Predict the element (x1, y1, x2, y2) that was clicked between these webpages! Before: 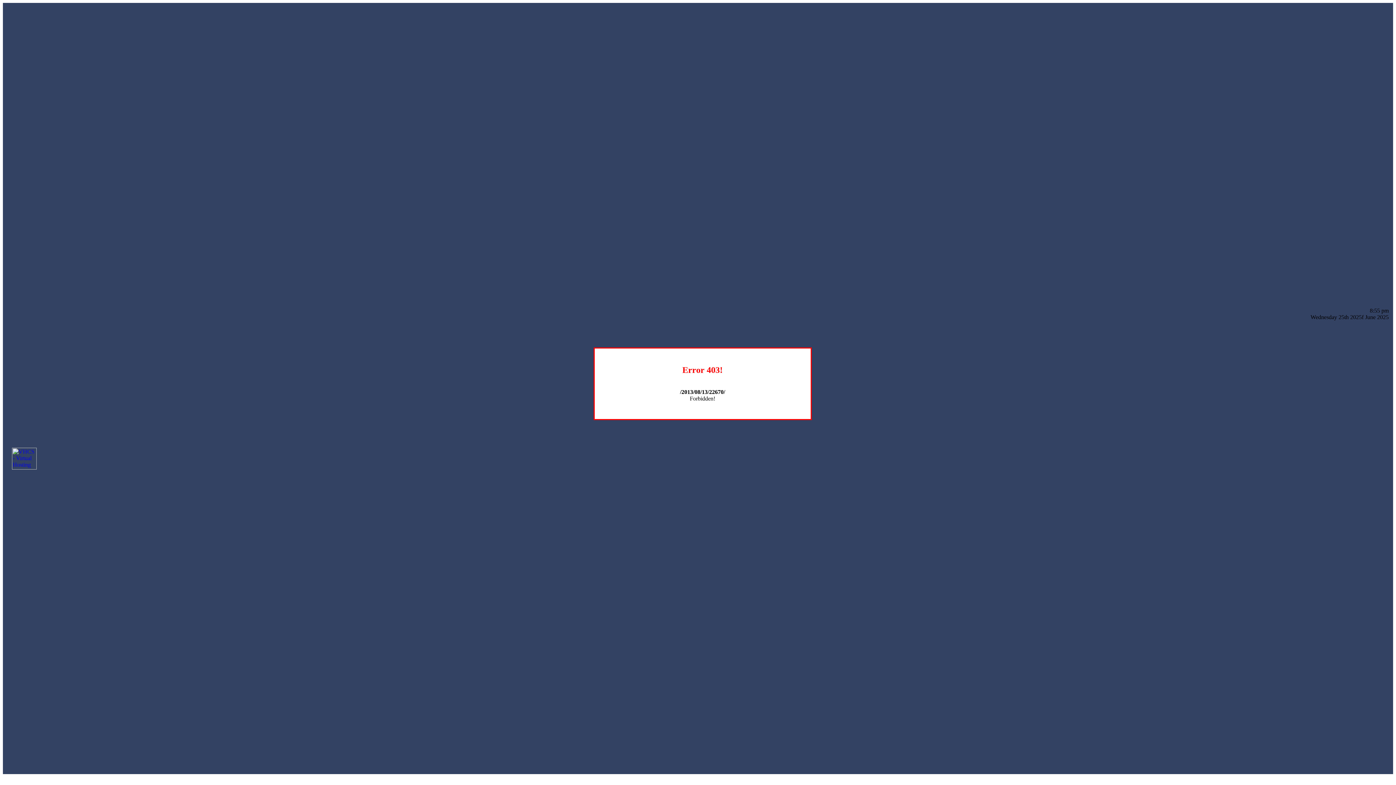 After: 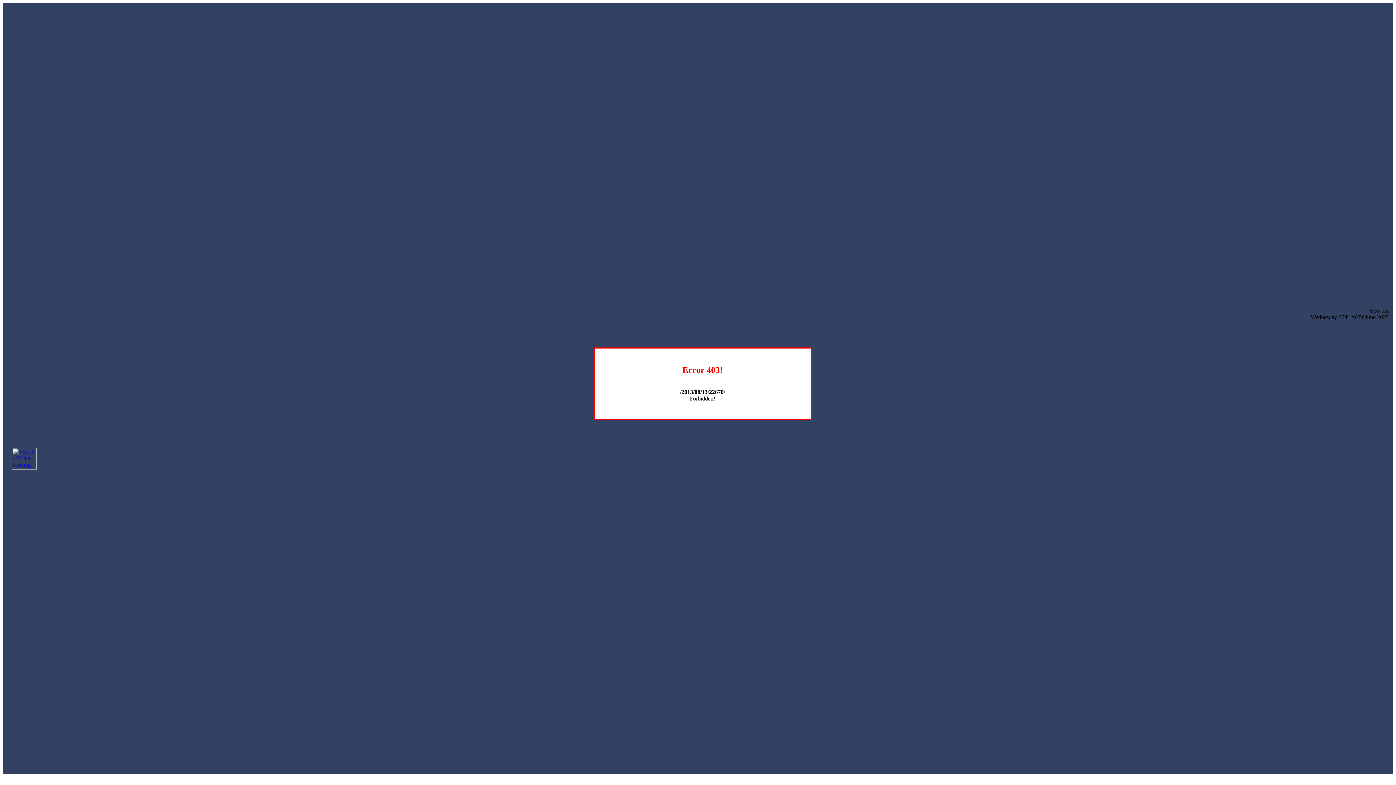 Action: bbox: (12, 464, 36, 470)